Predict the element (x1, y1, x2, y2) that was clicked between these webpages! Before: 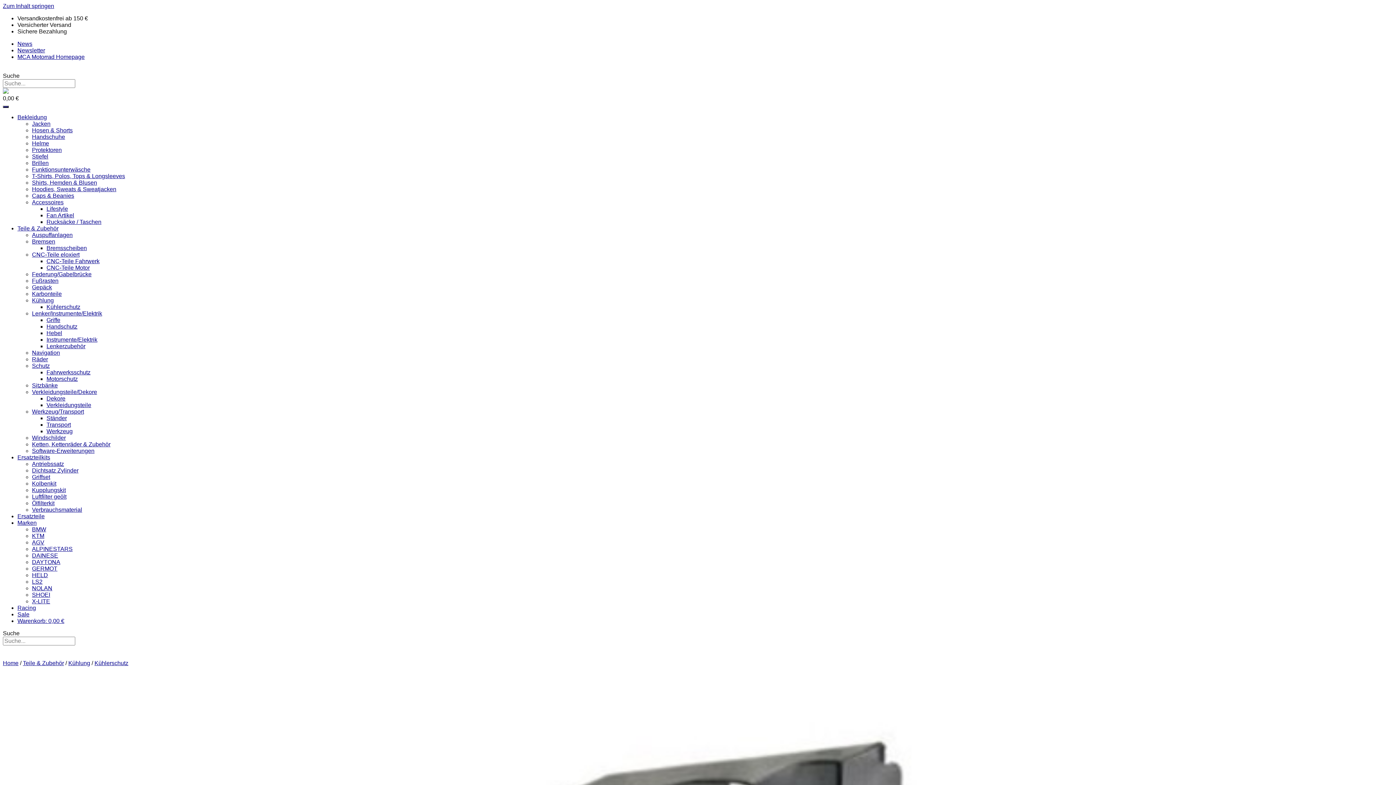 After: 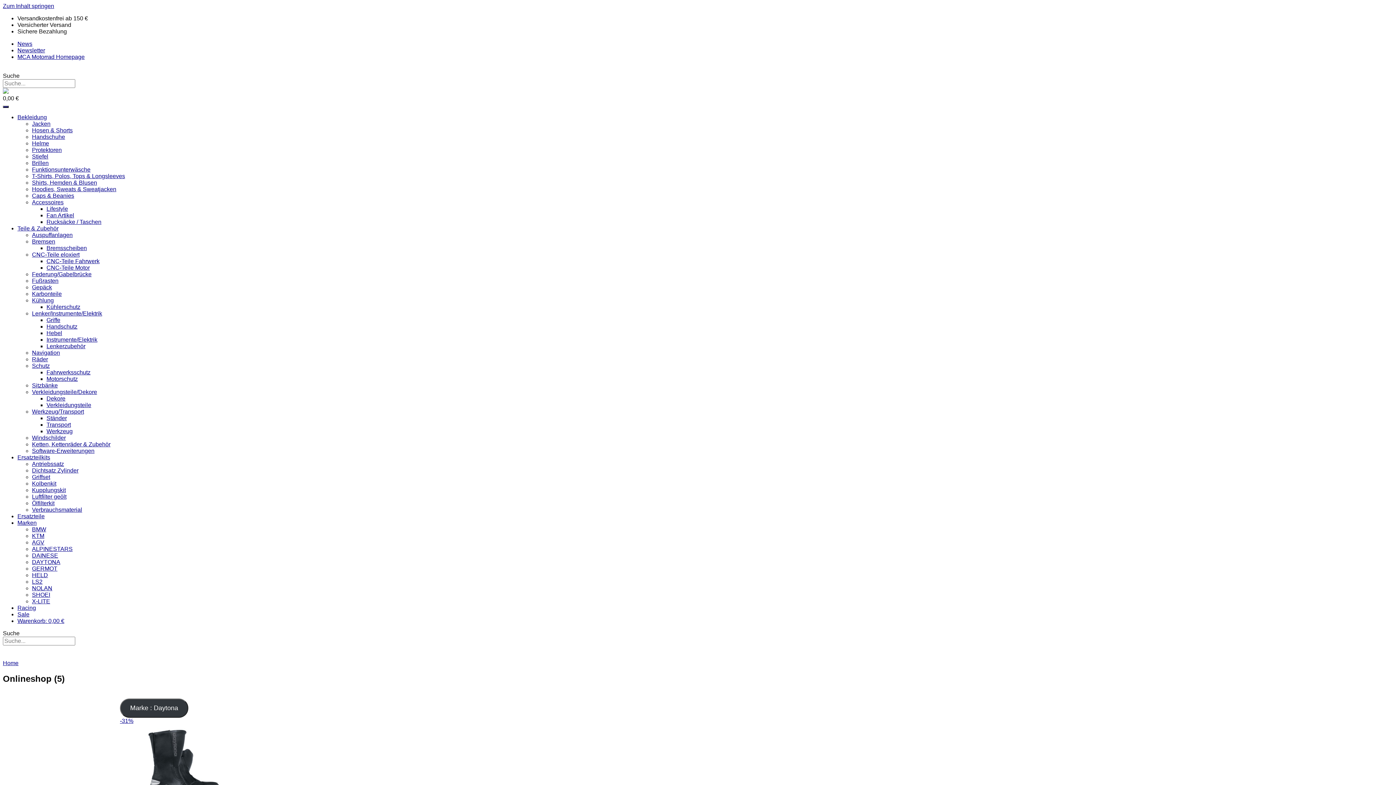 Action: label: DAYTONA bbox: (32, 559, 60, 565)